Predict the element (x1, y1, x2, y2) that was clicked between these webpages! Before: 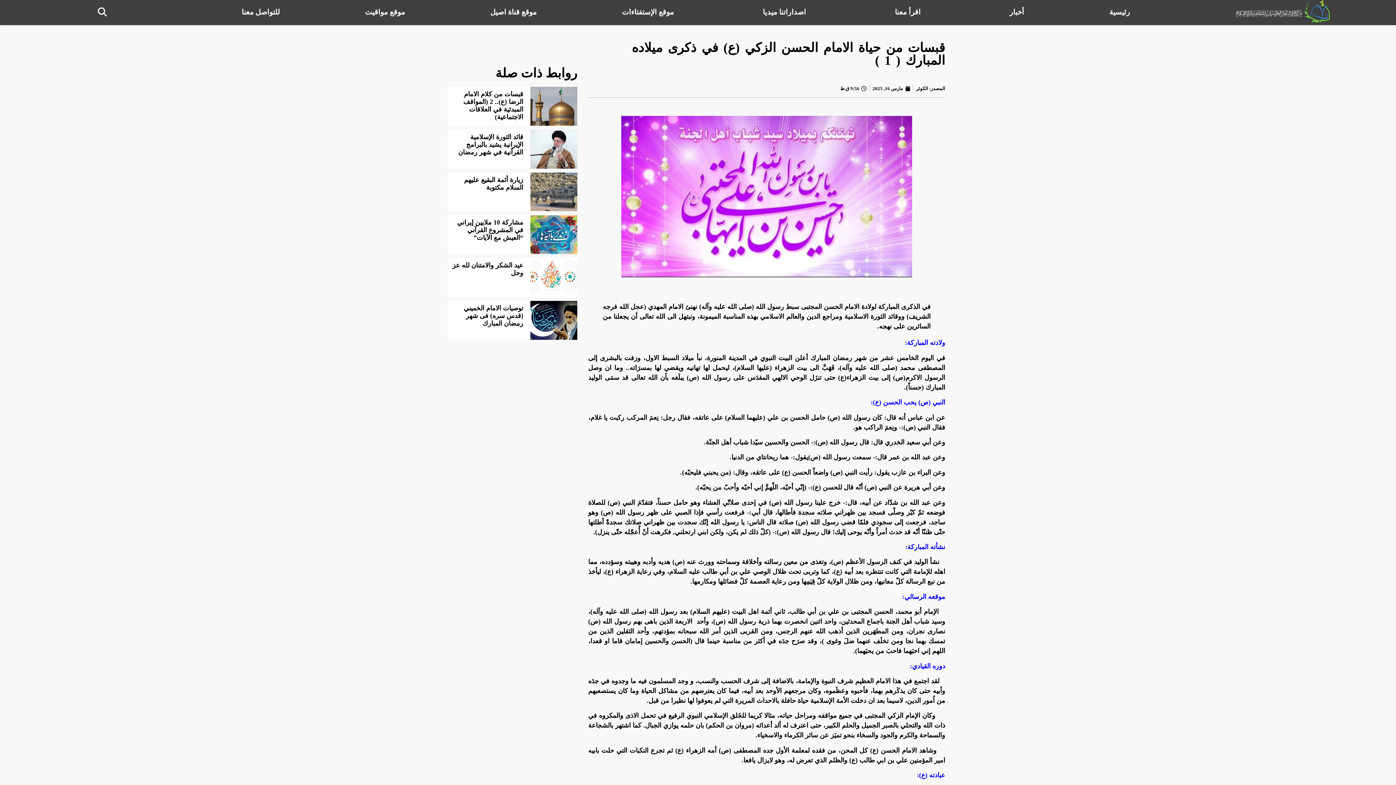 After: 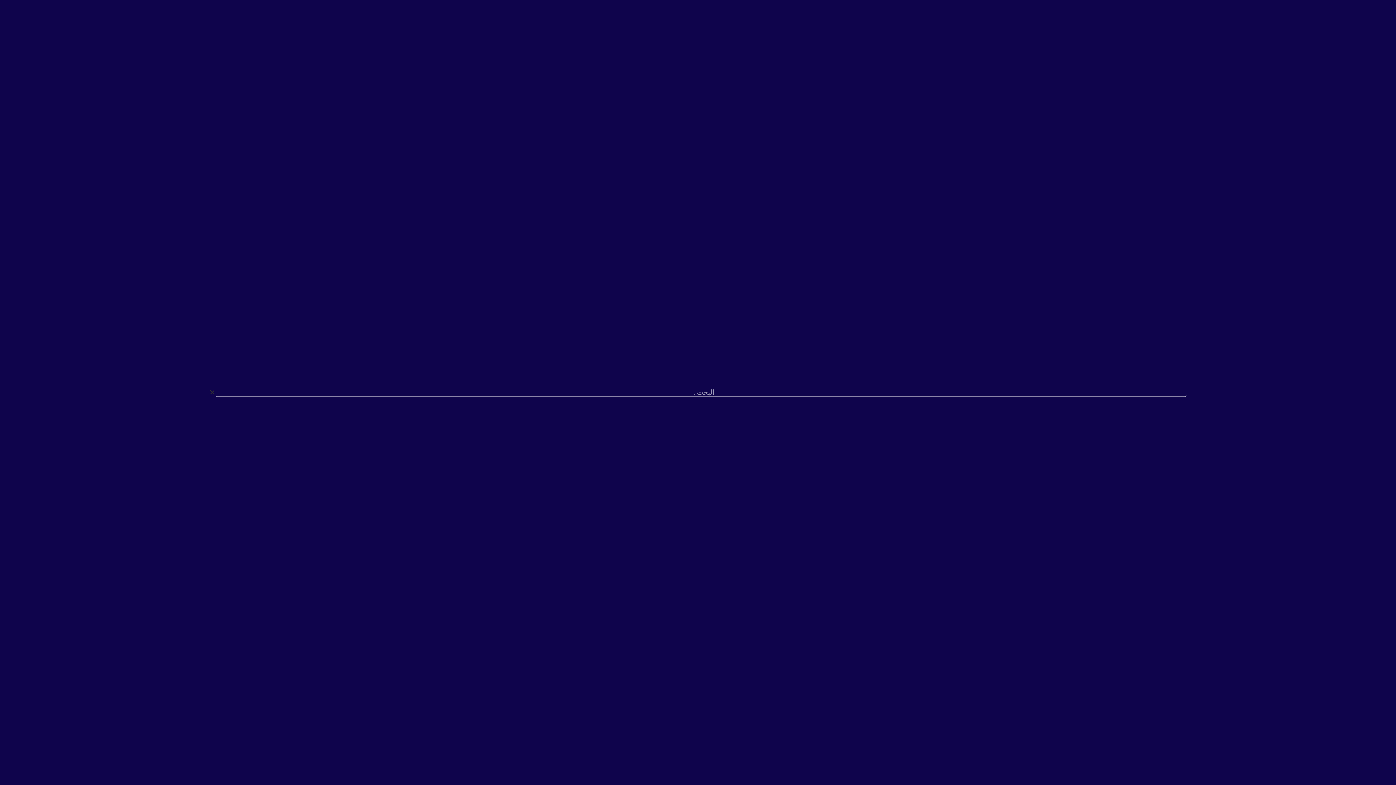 Action: label: Search bbox: (94, 3, 110, 20)